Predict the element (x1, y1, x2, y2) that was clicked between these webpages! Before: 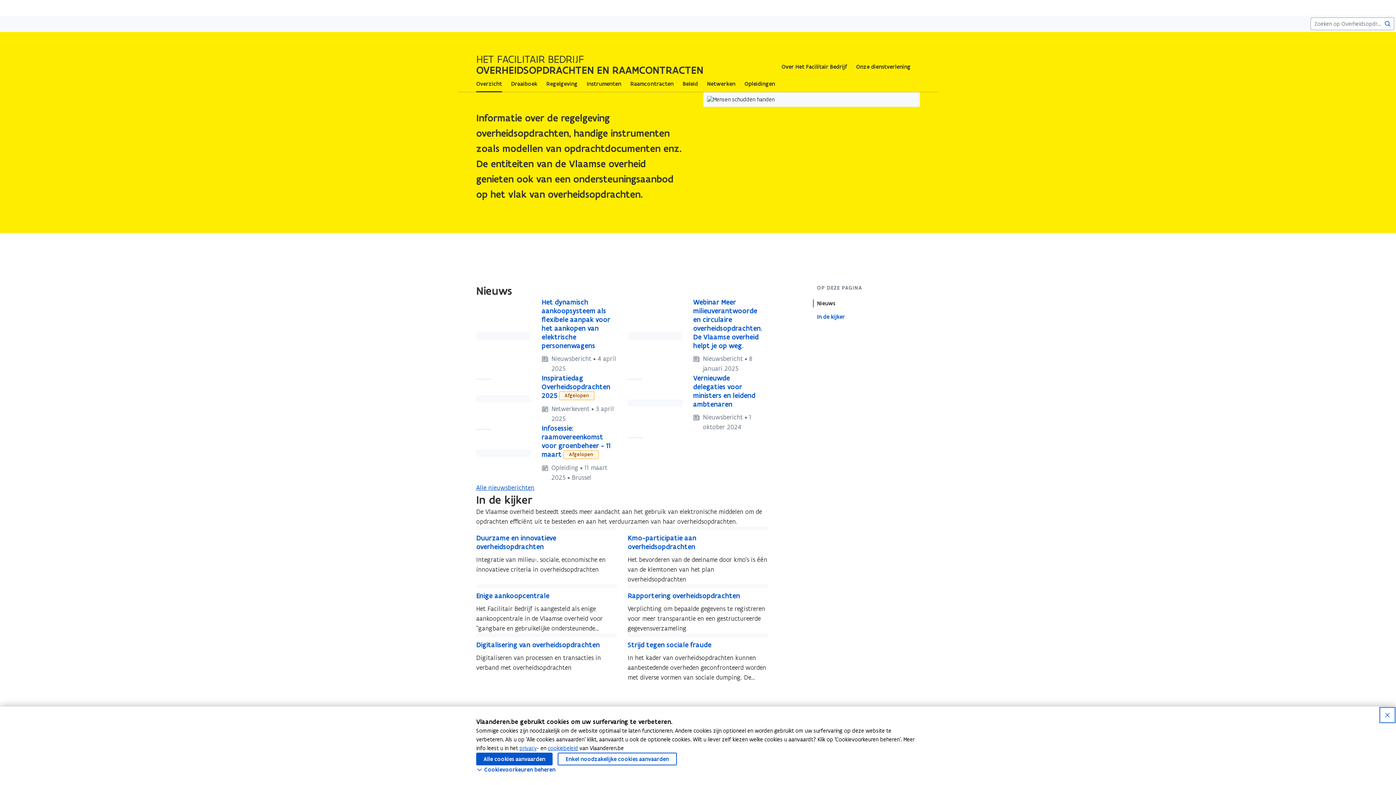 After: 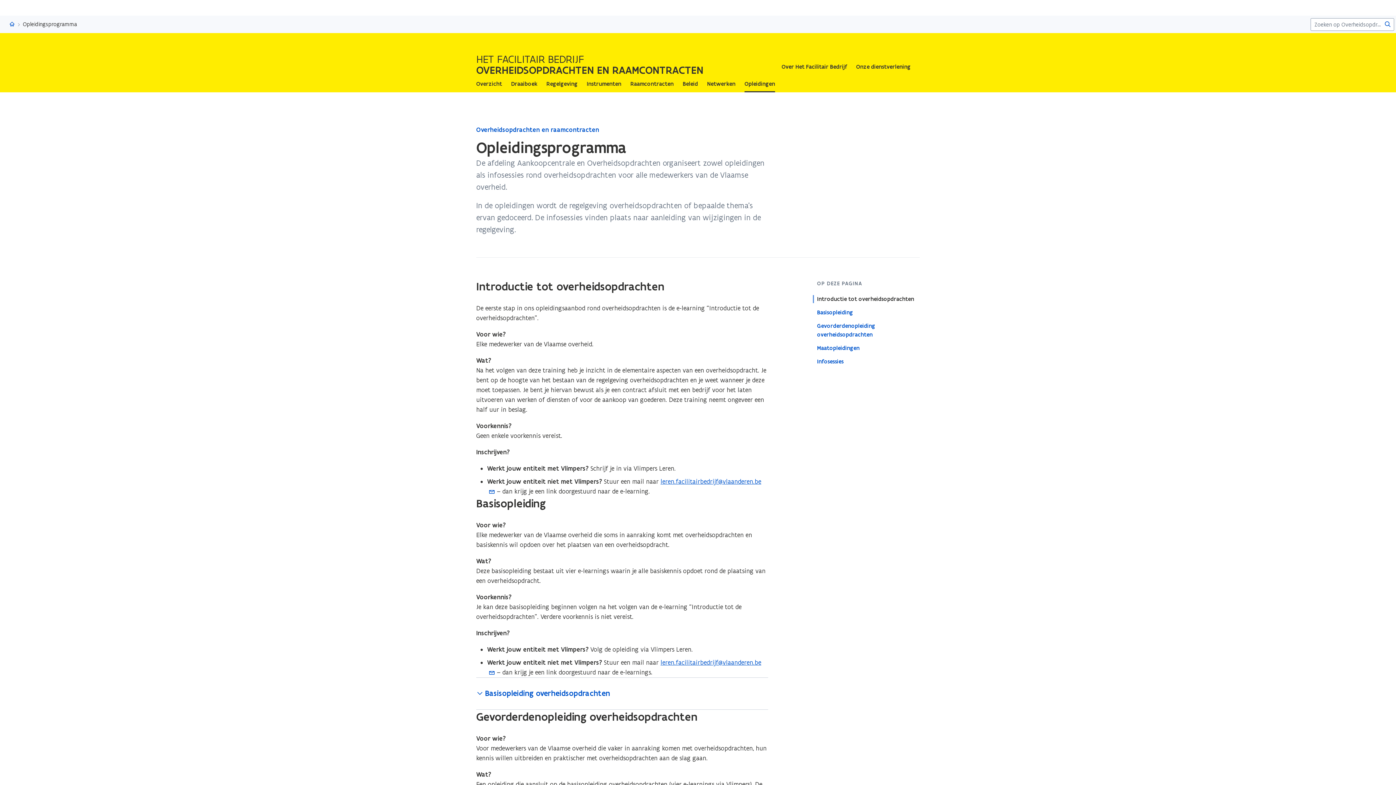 Action: label: Opleidingen bbox: (744, 75, 775, 92)